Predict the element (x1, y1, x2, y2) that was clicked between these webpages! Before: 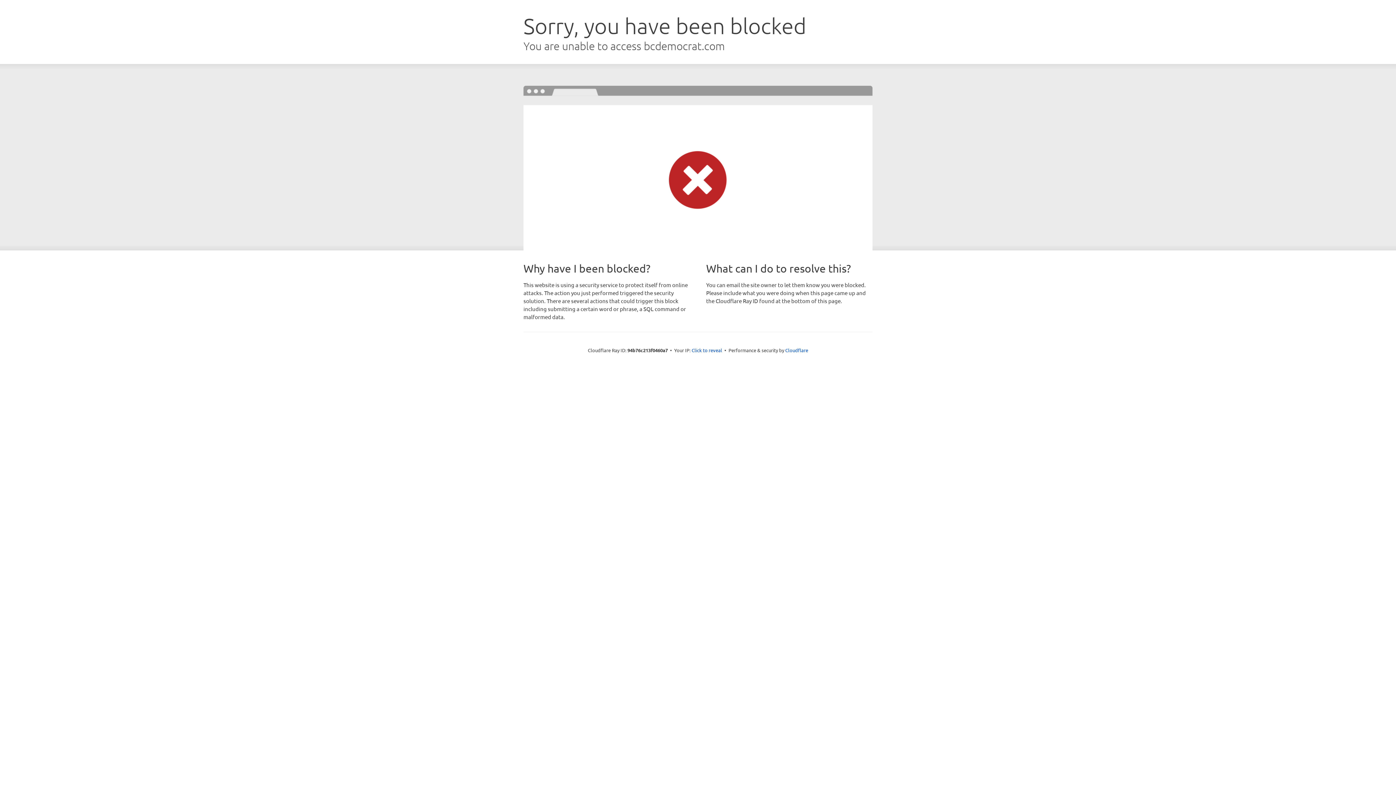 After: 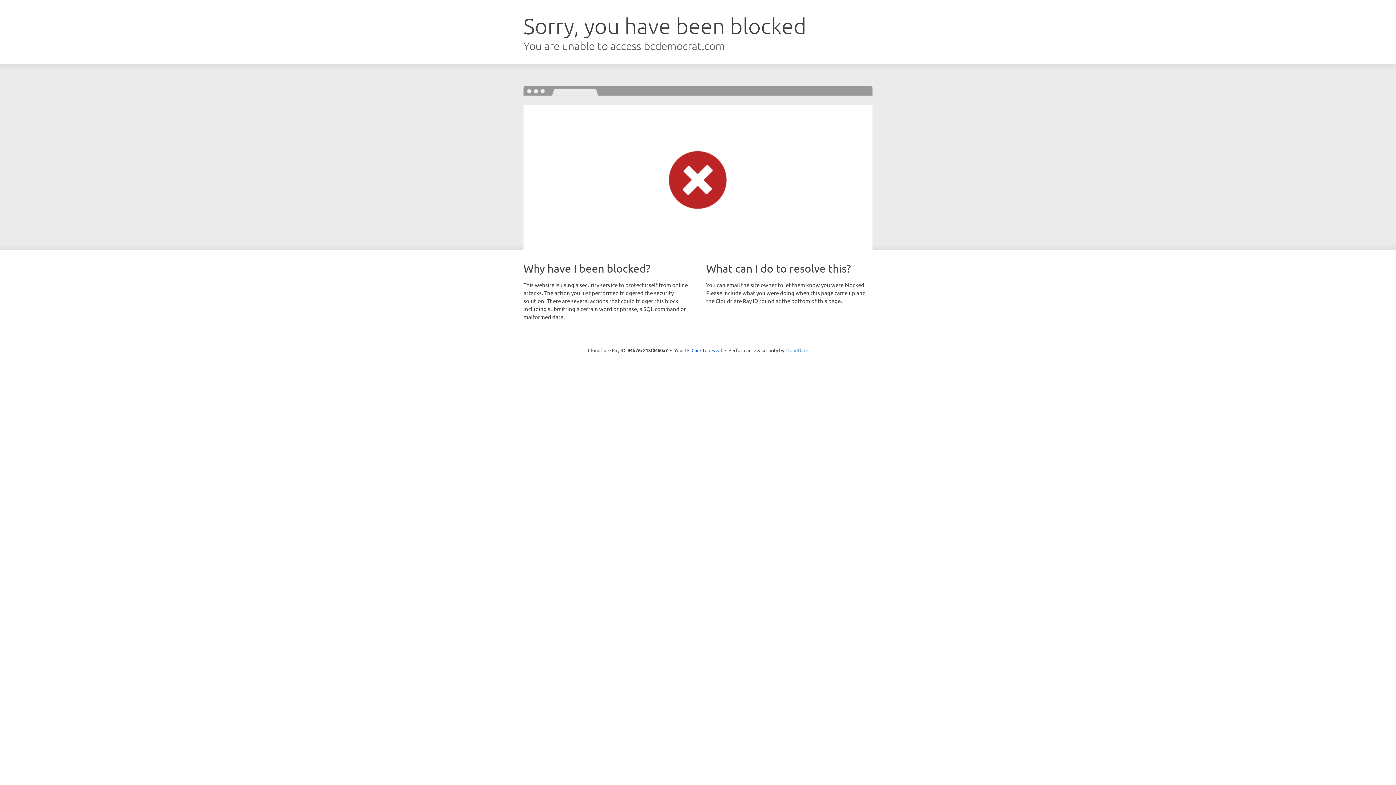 Action: label: Cloudflare bbox: (785, 347, 808, 353)